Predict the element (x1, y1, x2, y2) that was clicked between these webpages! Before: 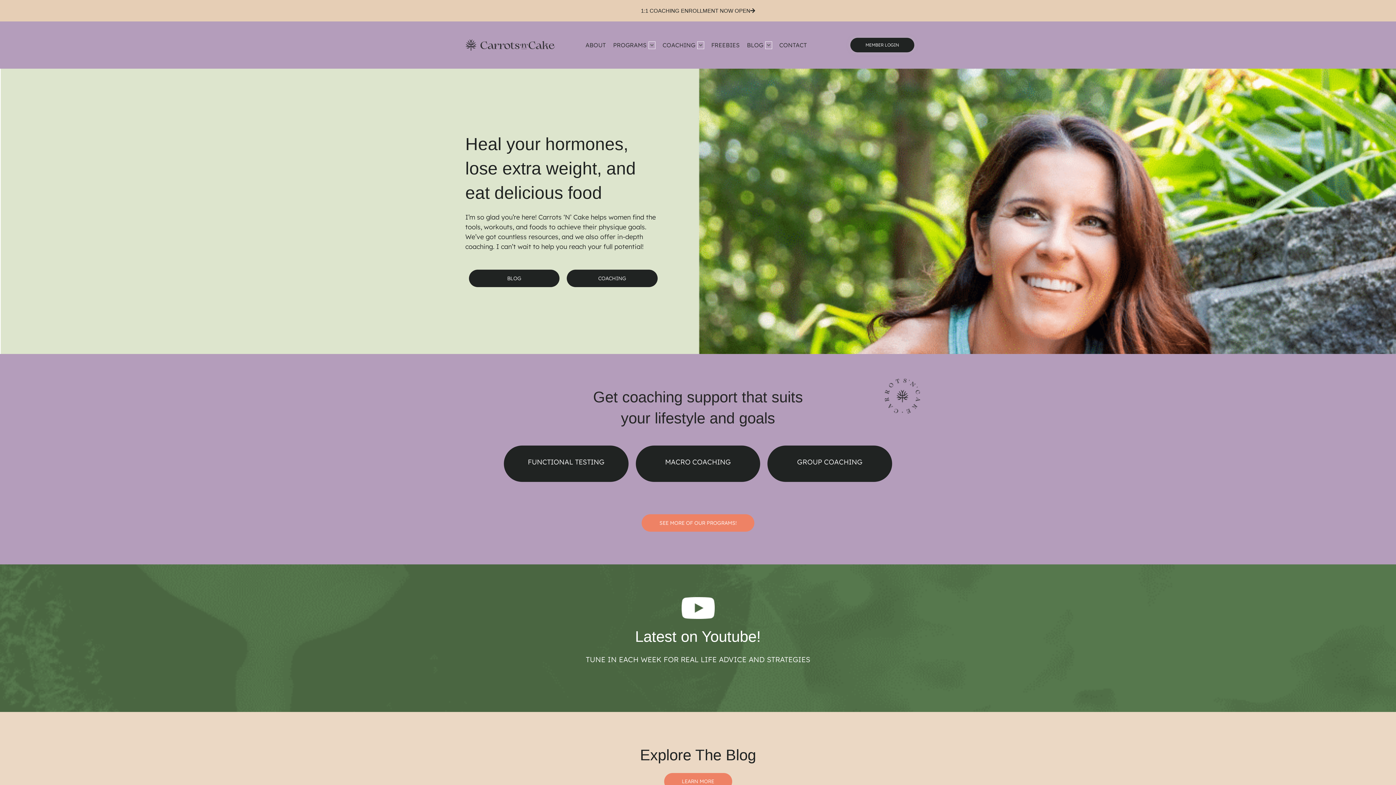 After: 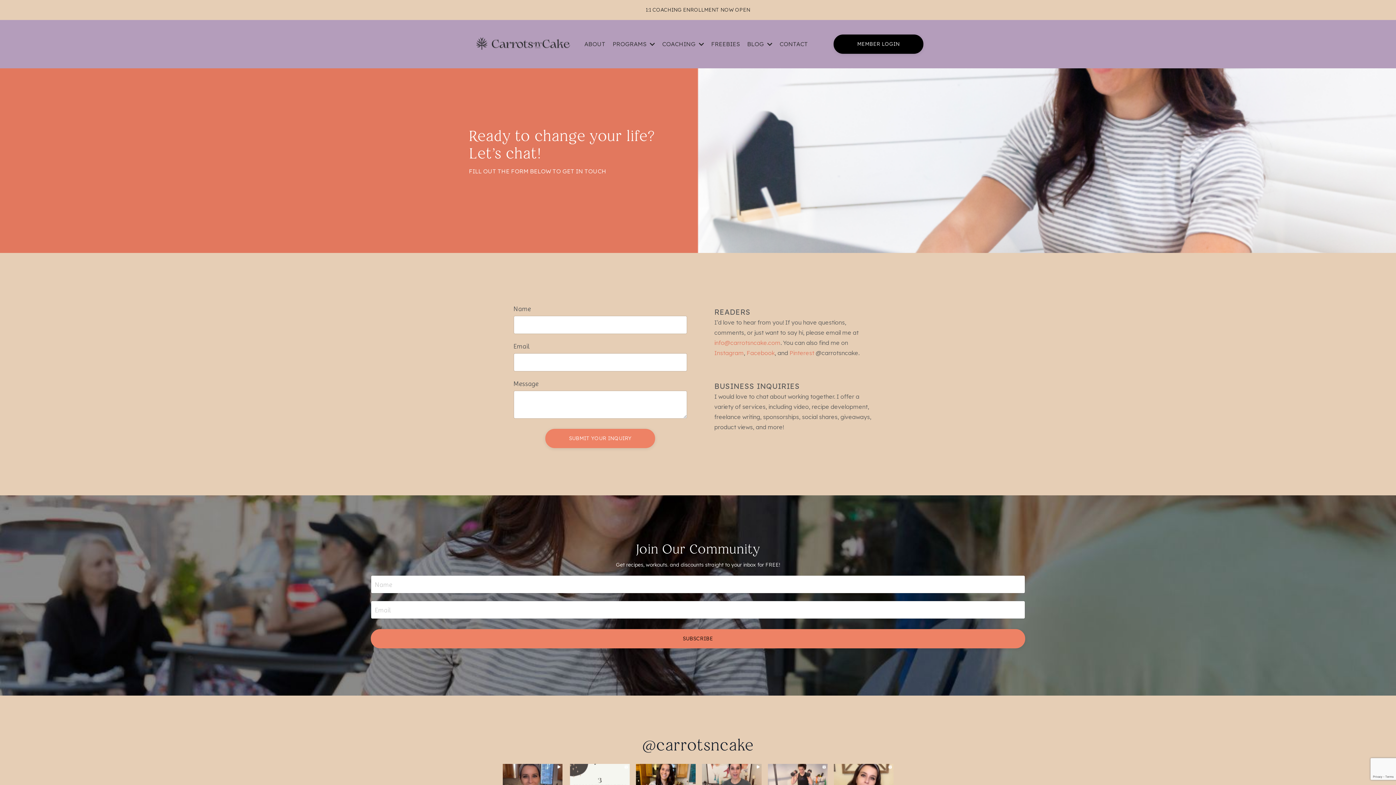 Action: label: CONTACT bbox: (775, 35, 810, 54)